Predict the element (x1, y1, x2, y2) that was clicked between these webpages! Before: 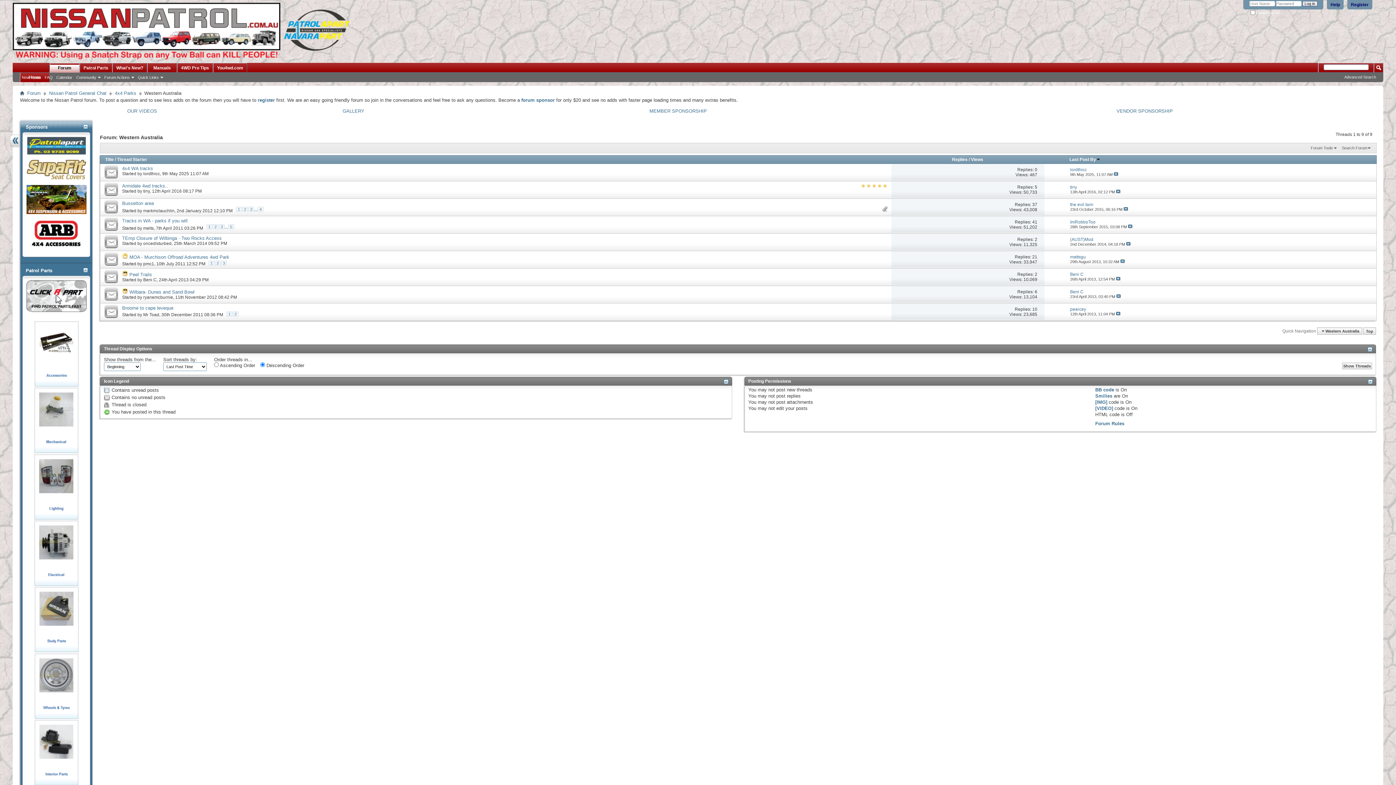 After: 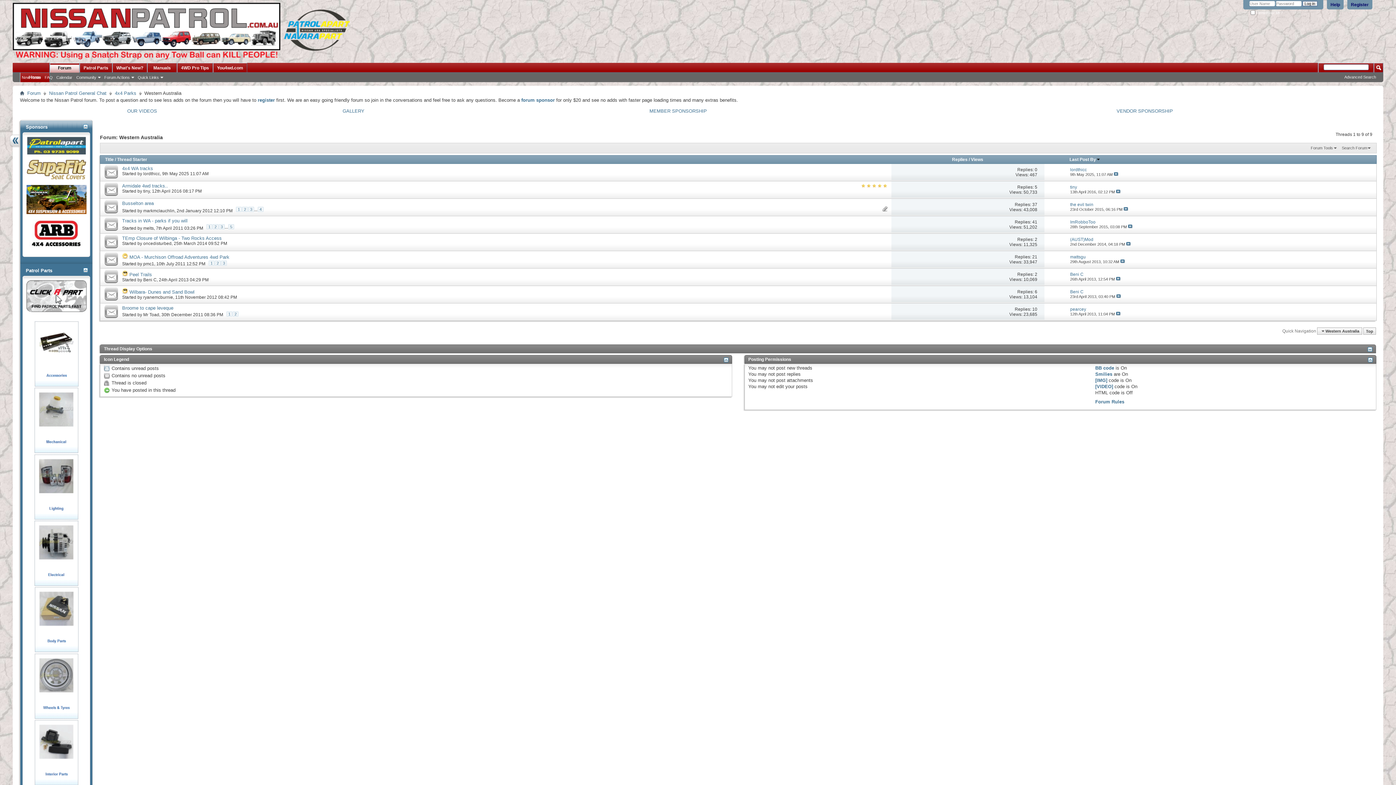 Action: bbox: (1368, 347, 1372, 351)